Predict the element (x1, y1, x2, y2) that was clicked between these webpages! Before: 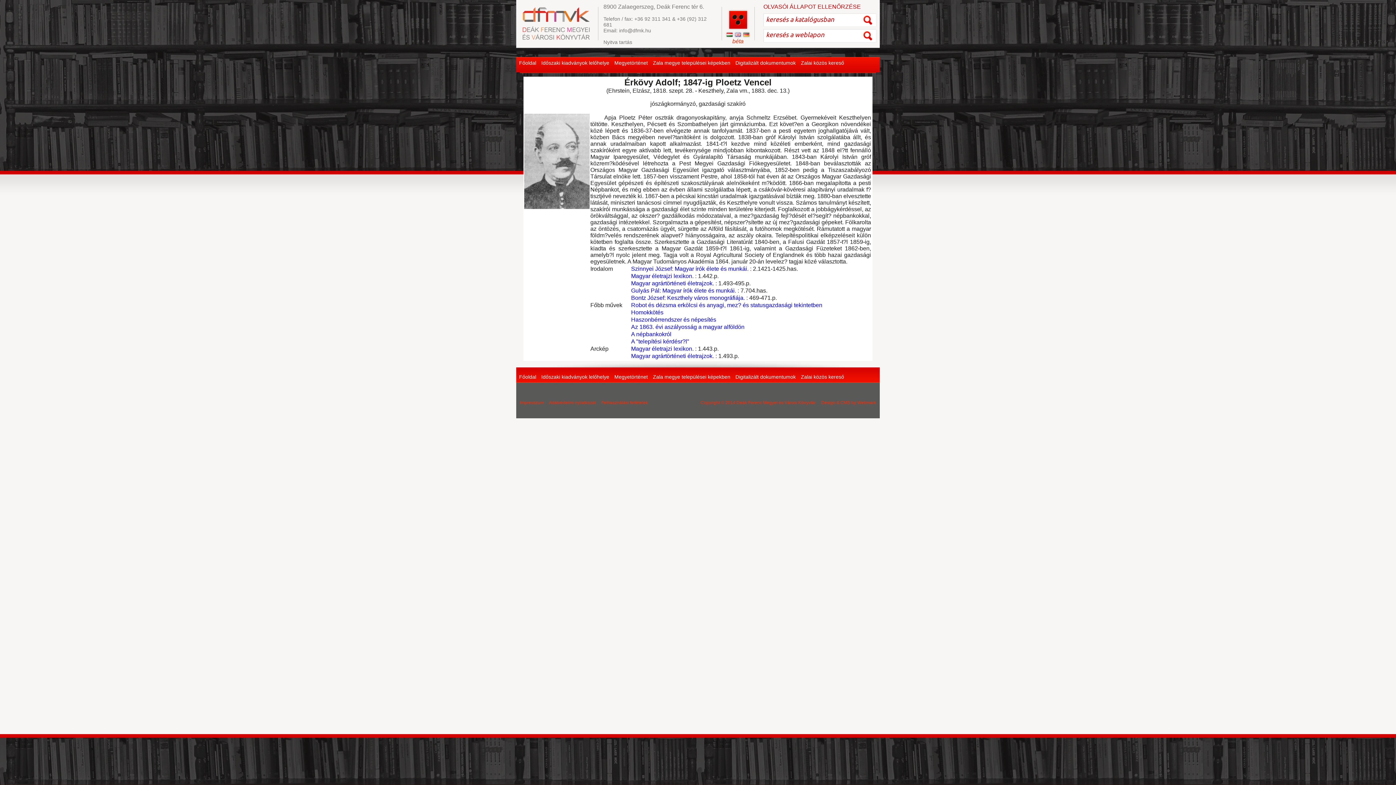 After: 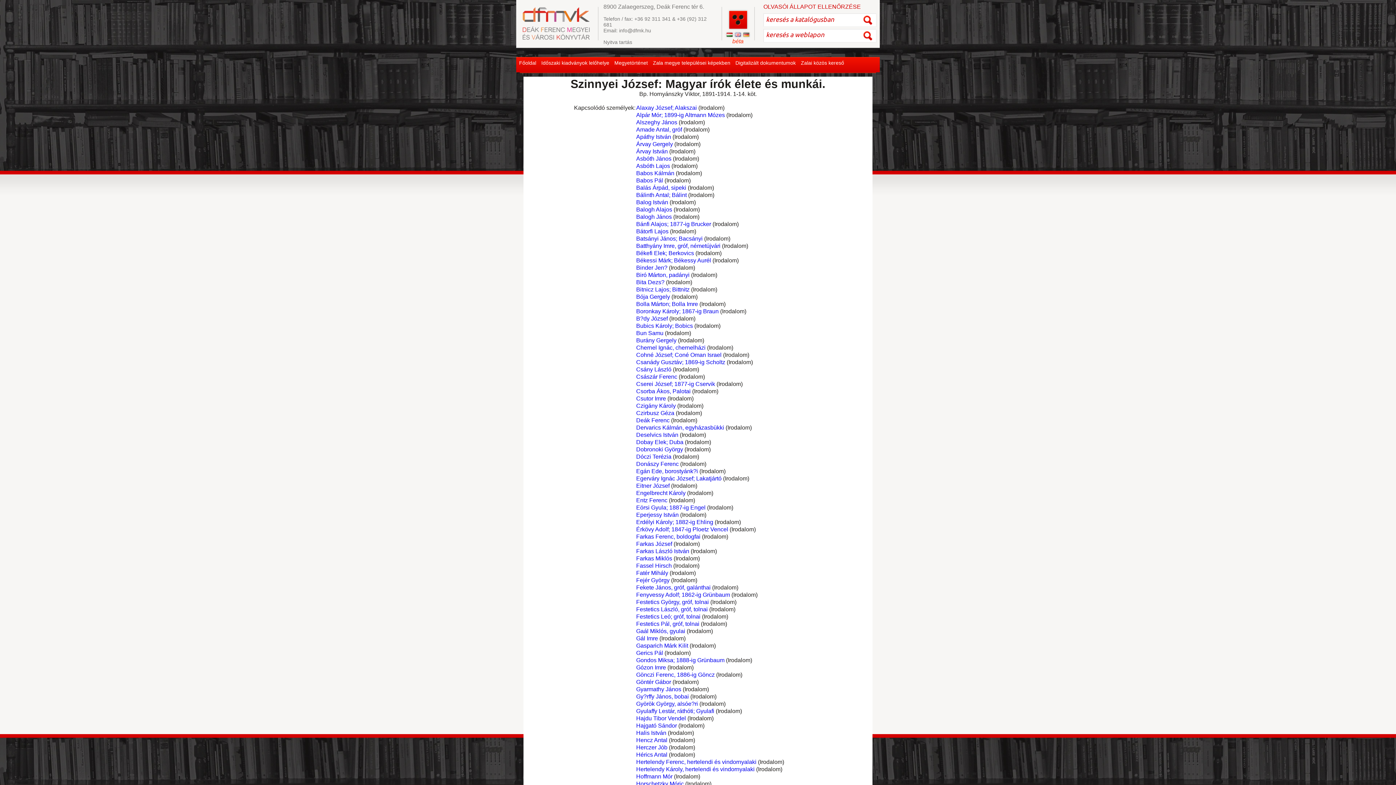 Action: label: Szinnyei József: Magyar írók élete és munkái. bbox: (631, 265, 748, 272)